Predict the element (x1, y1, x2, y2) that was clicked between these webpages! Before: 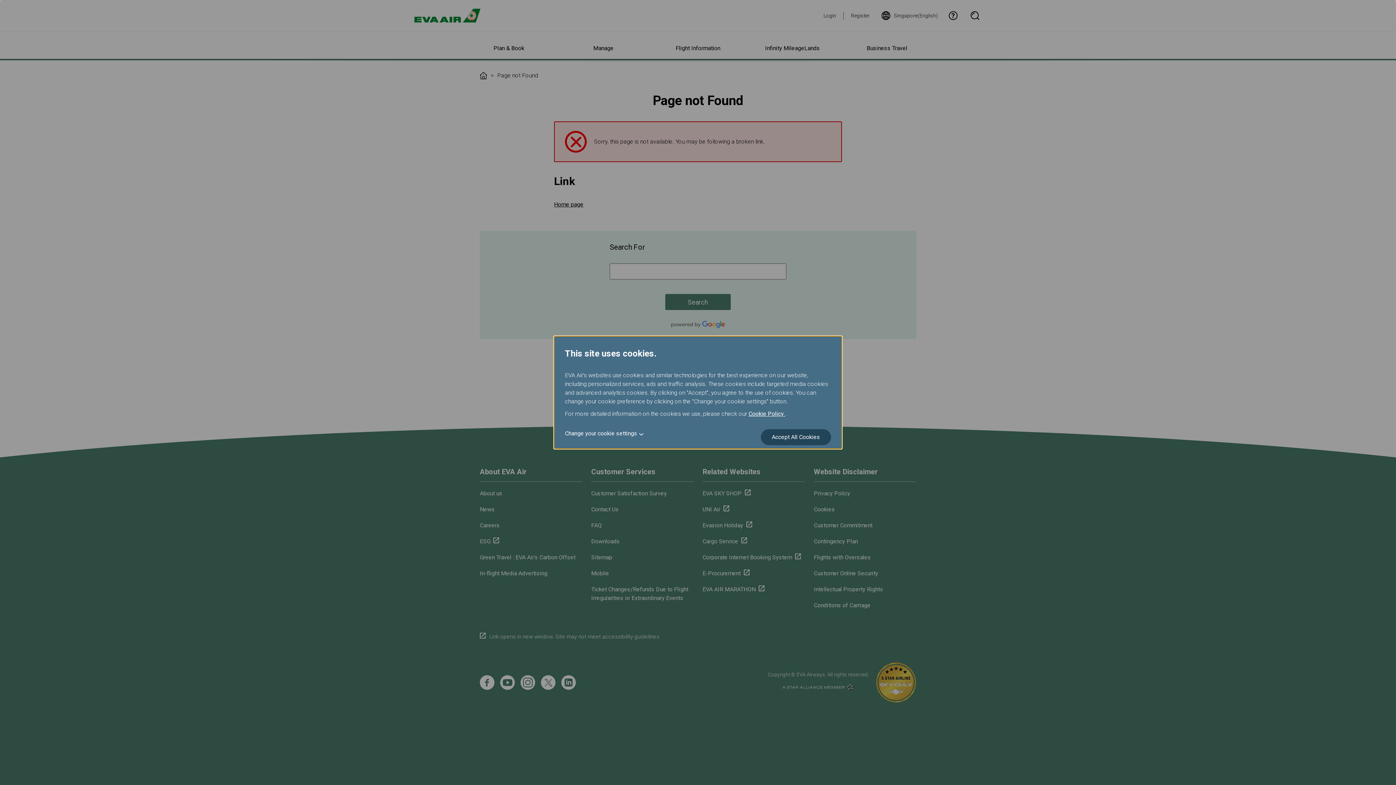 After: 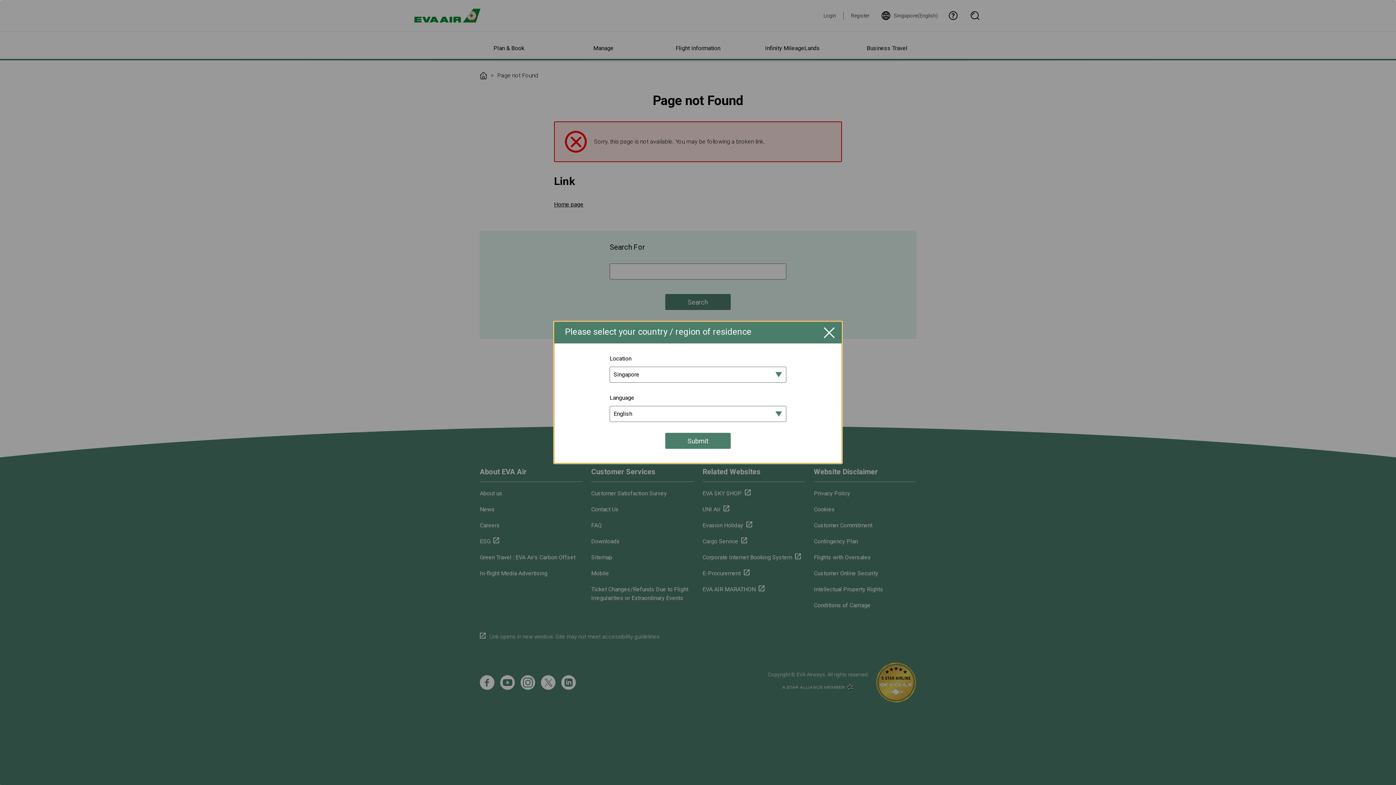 Action: label: Singapore(English) bbox: (881, 11, 938, 20)